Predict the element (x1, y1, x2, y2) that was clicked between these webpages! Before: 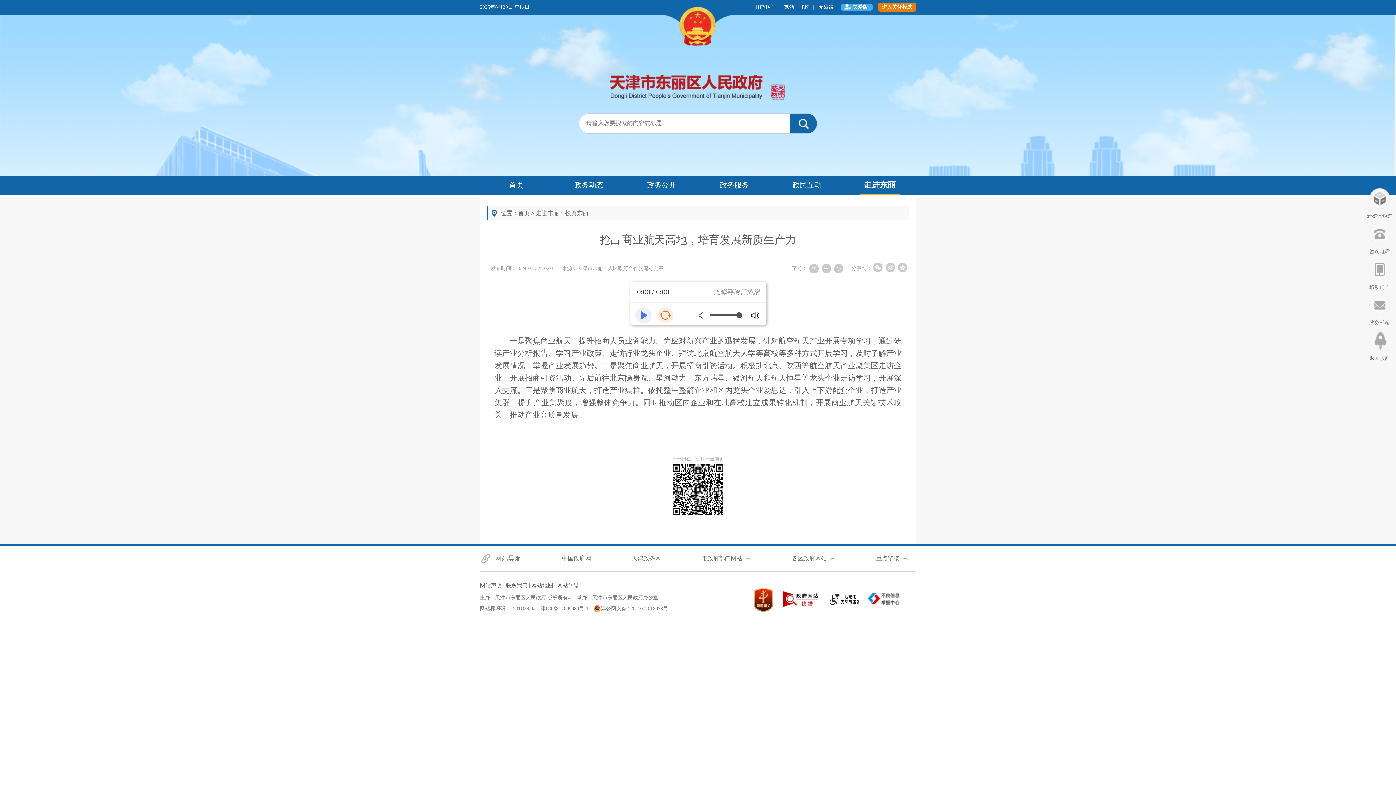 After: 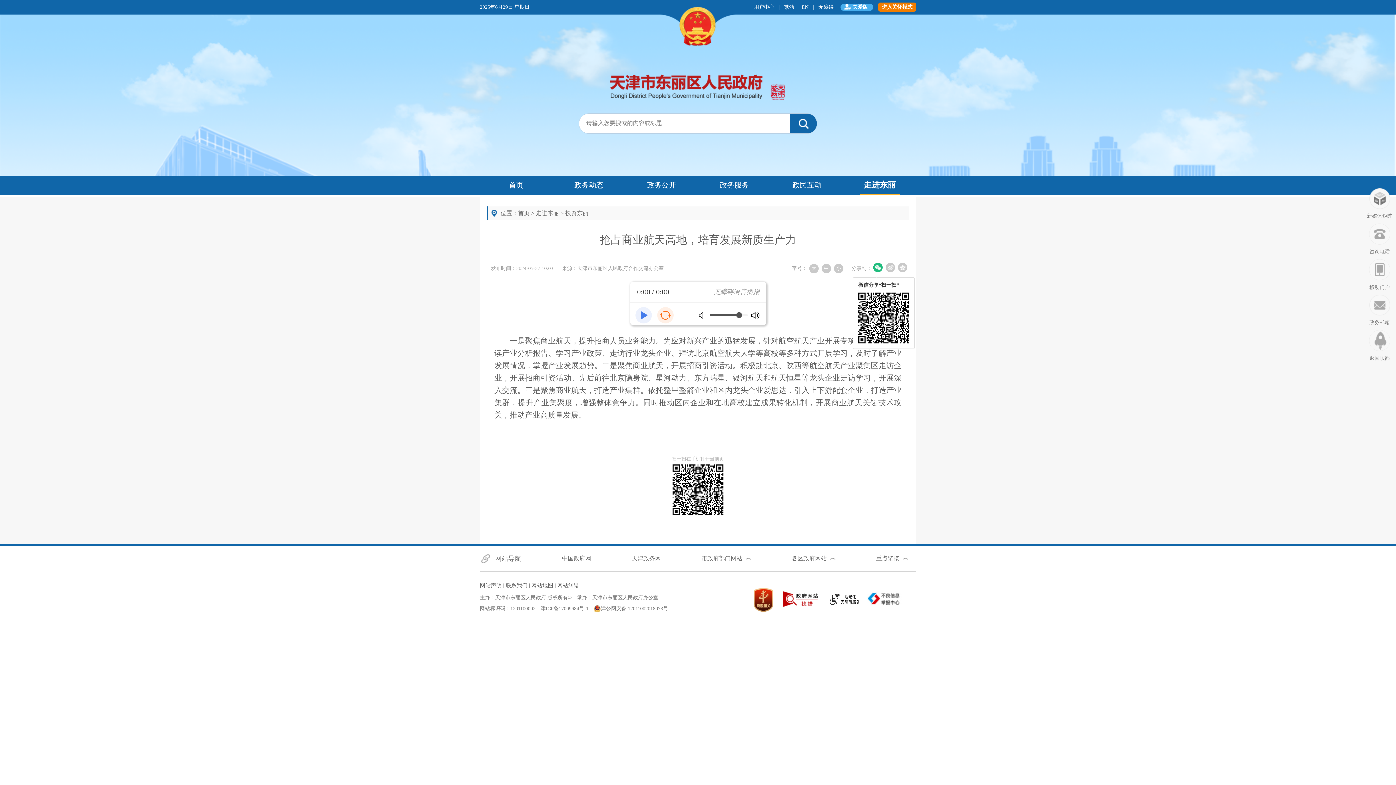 Action: bbox: (873, 262, 882, 272)